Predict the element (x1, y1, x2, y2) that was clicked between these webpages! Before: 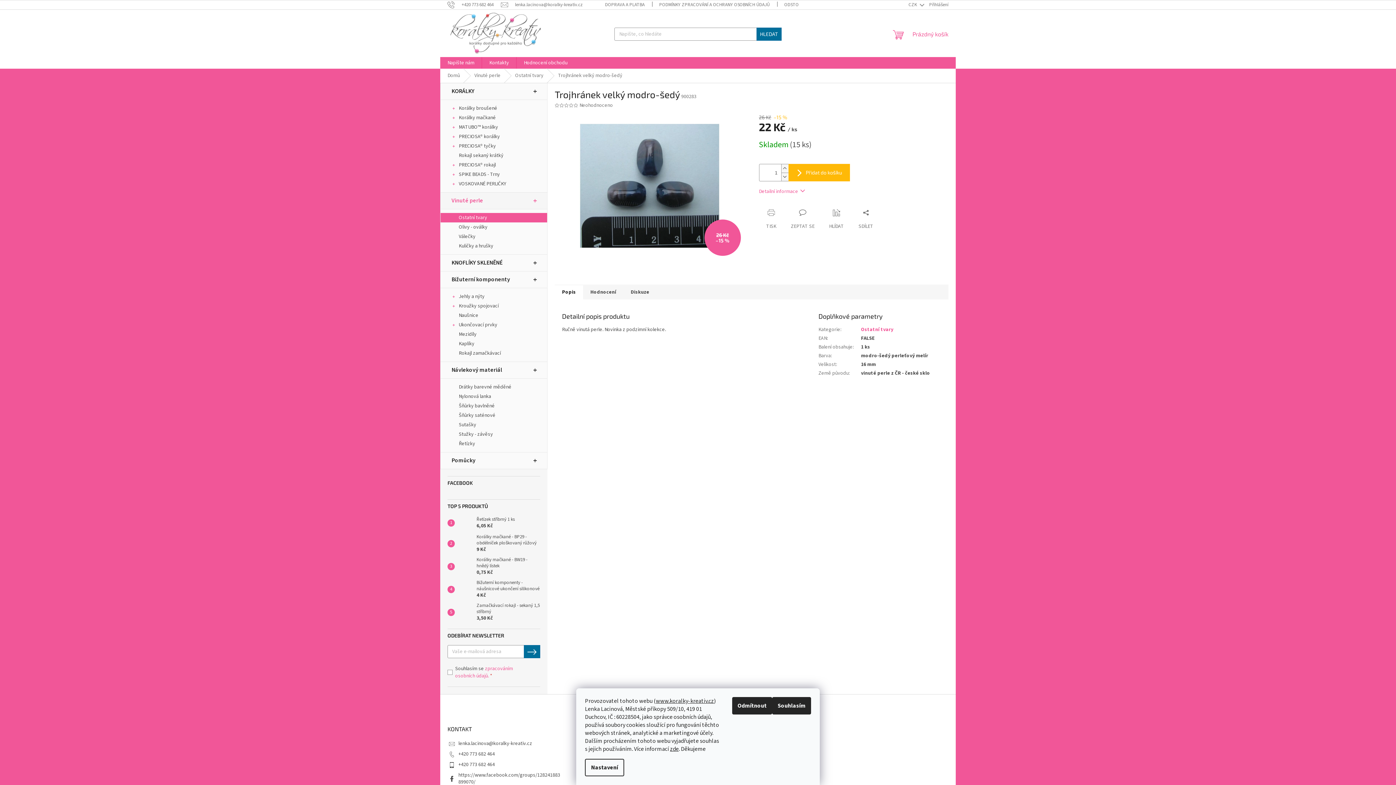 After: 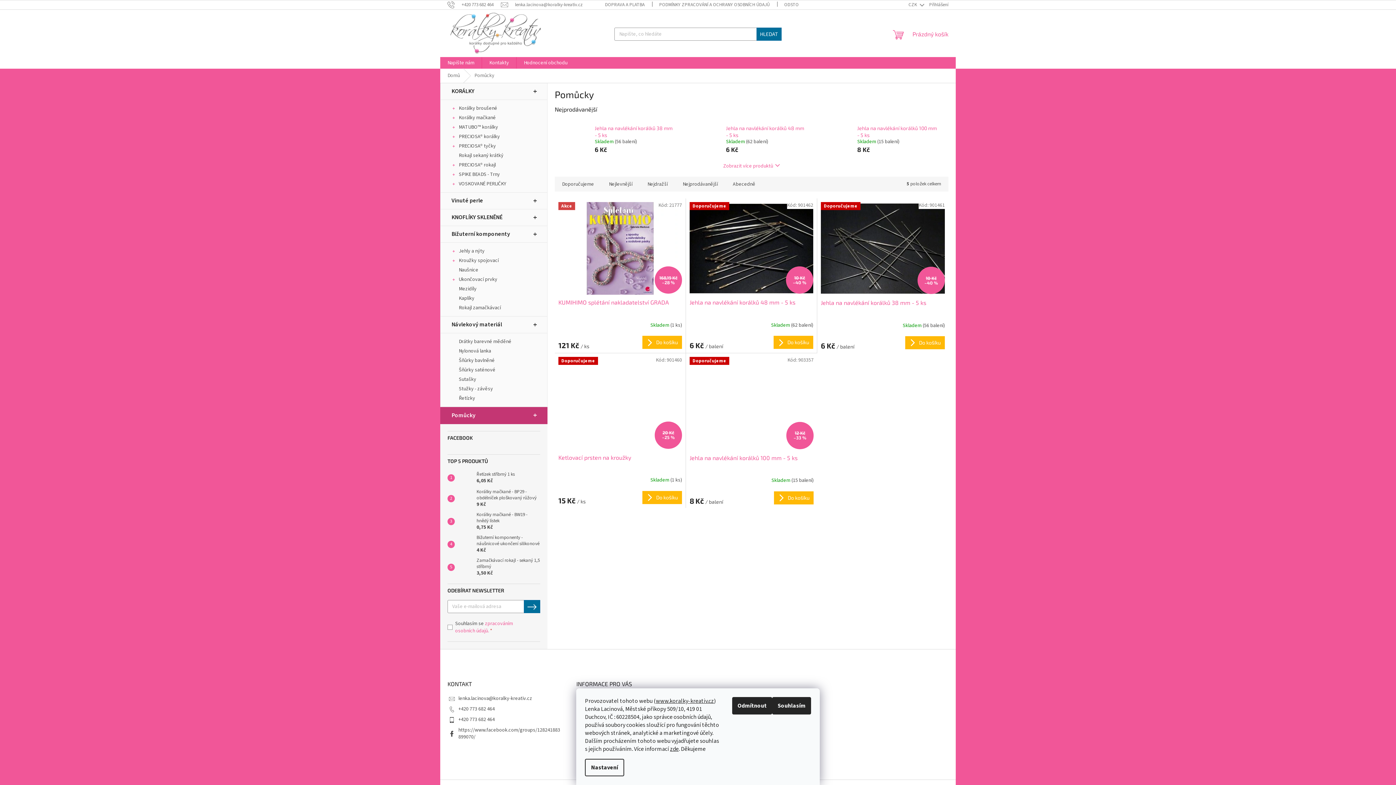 Action: label: Pomůcky  bbox: (440, 452, 547, 469)